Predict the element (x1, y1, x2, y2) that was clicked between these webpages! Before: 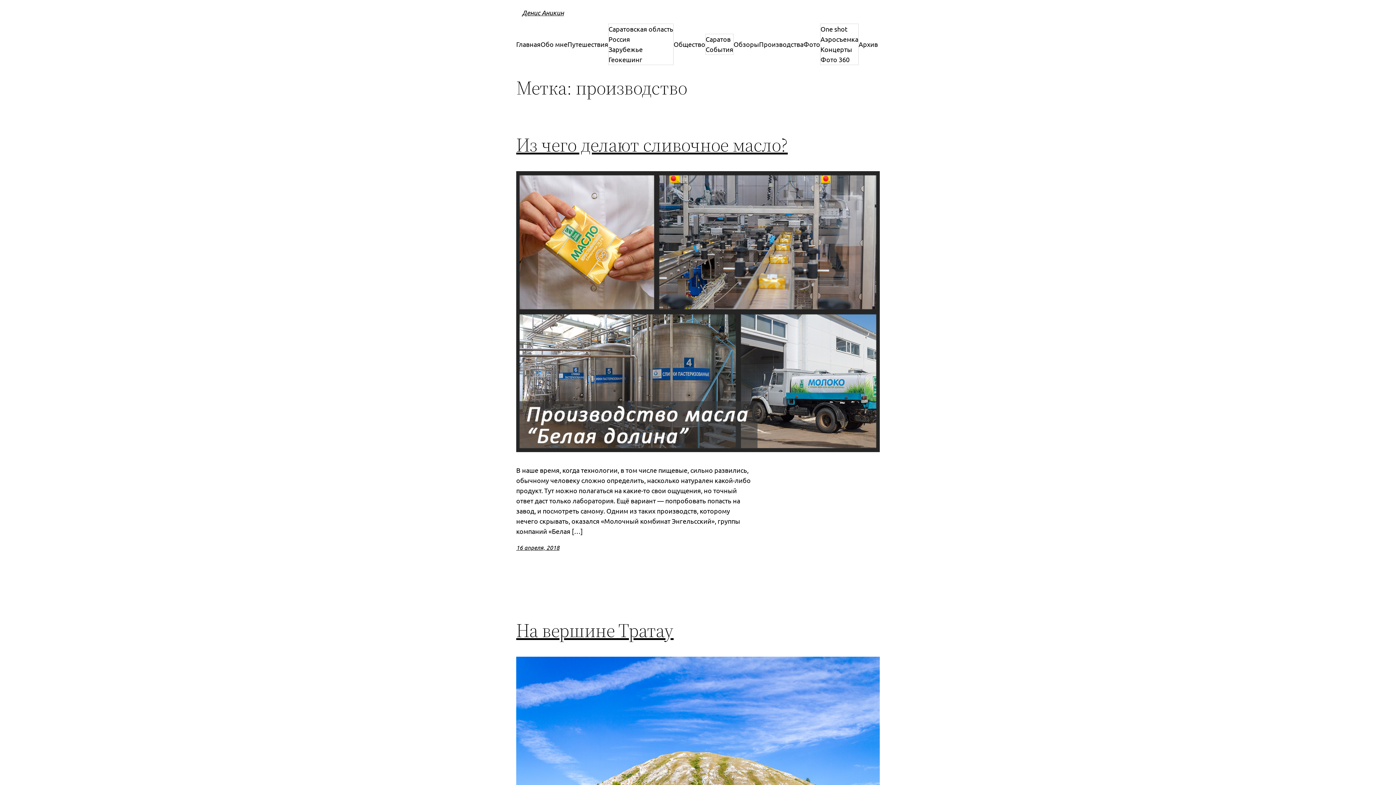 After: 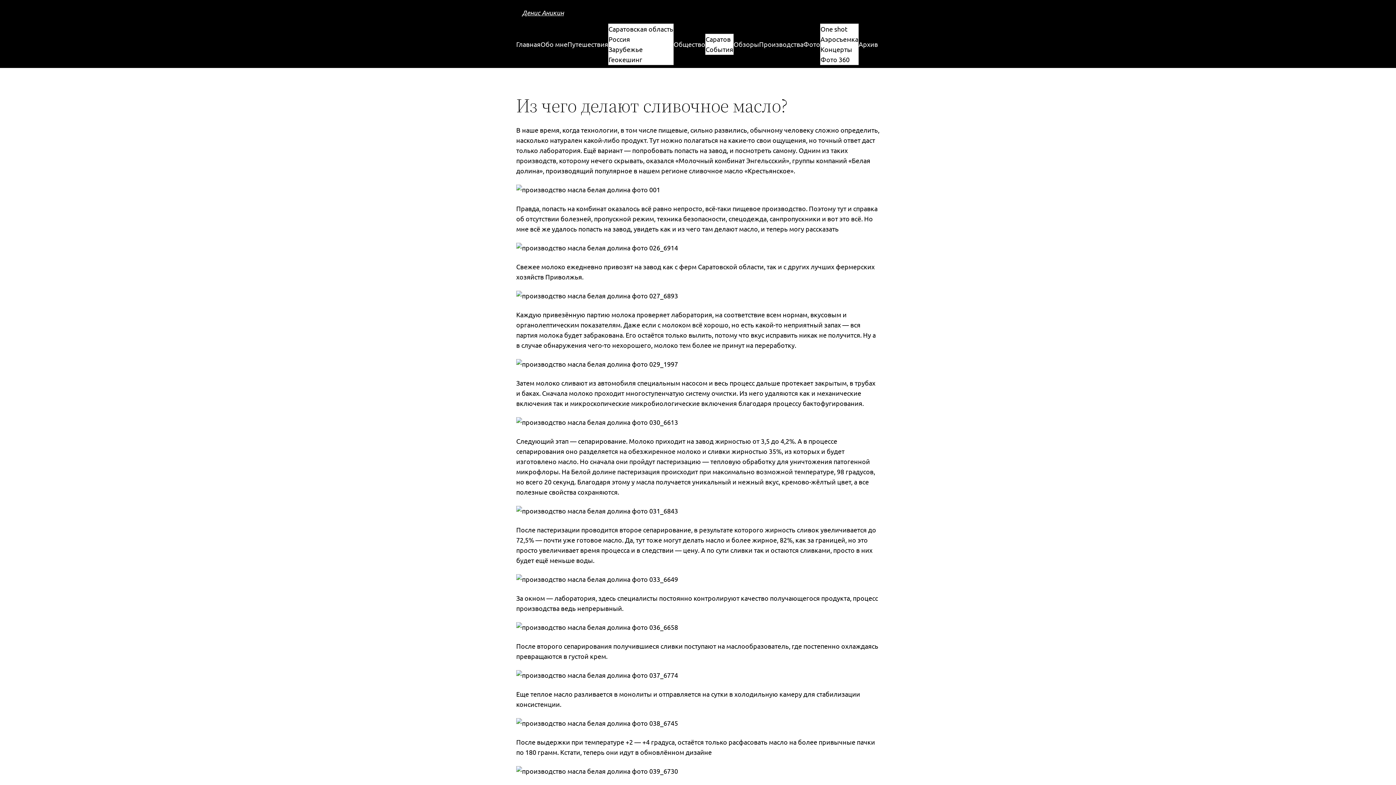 Action: bbox: (516, 543, 559, 551) label: 16 апреля, 2018